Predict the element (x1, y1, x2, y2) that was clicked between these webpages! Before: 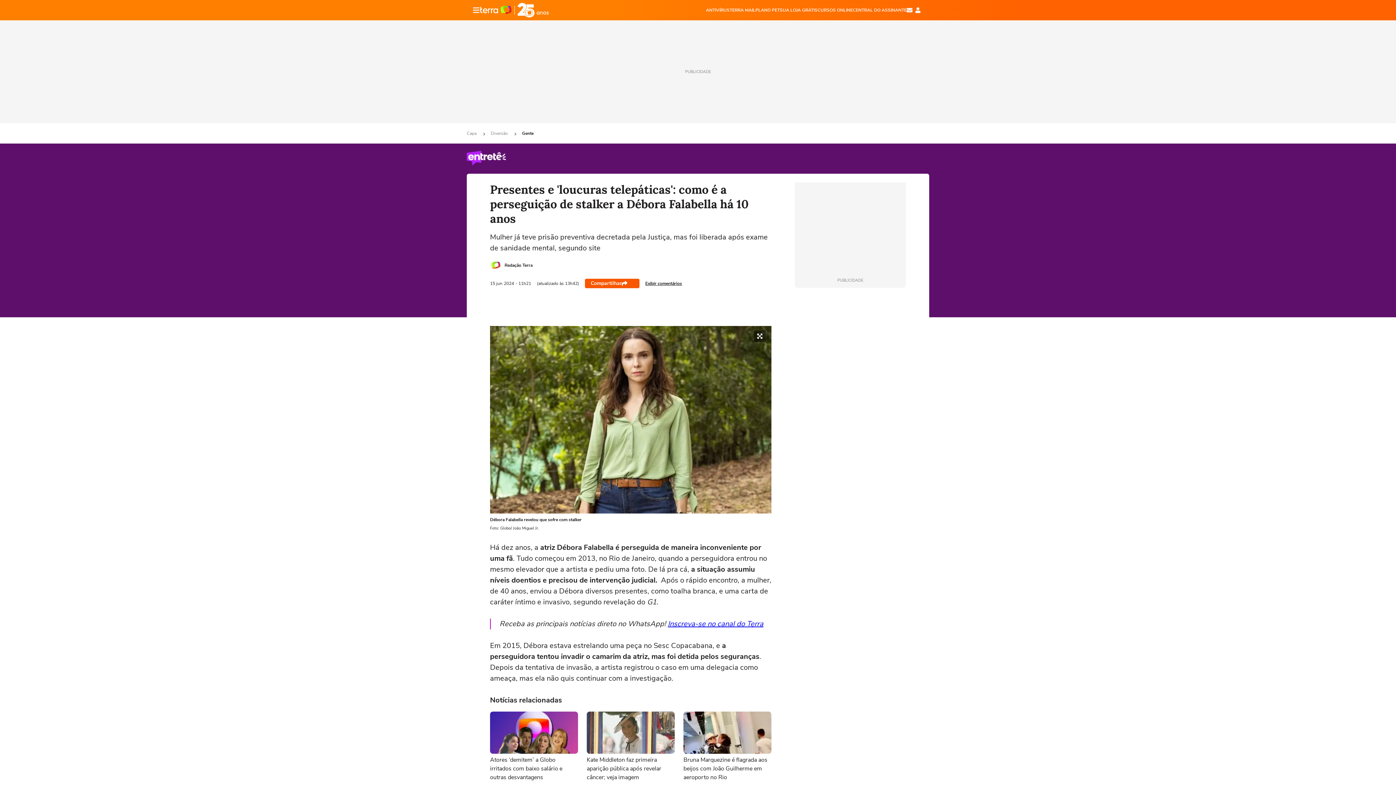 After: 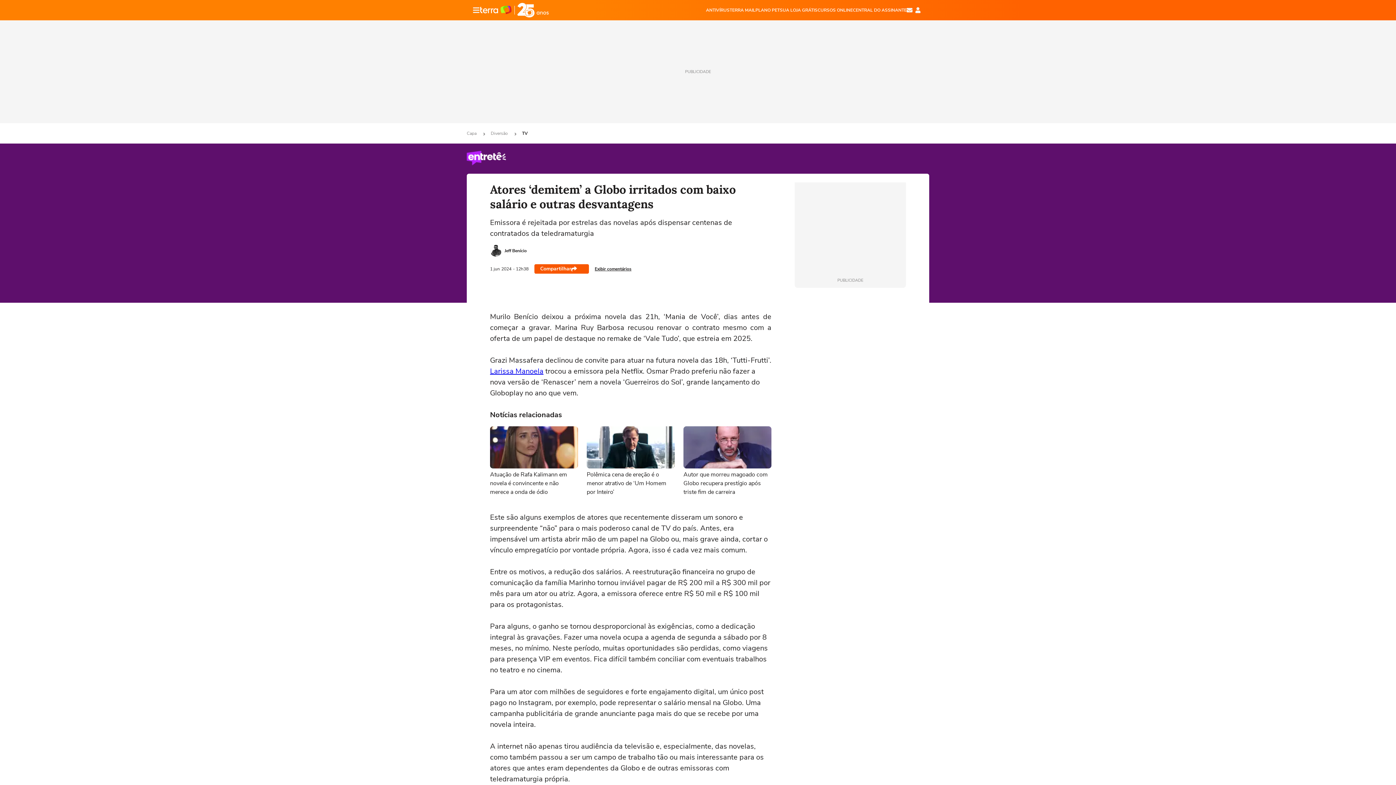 Action: bbox: (490, 712, 578, 780) label: Atores ‘demitem’ a Globo irritados com baixo salário e outras desvantagens